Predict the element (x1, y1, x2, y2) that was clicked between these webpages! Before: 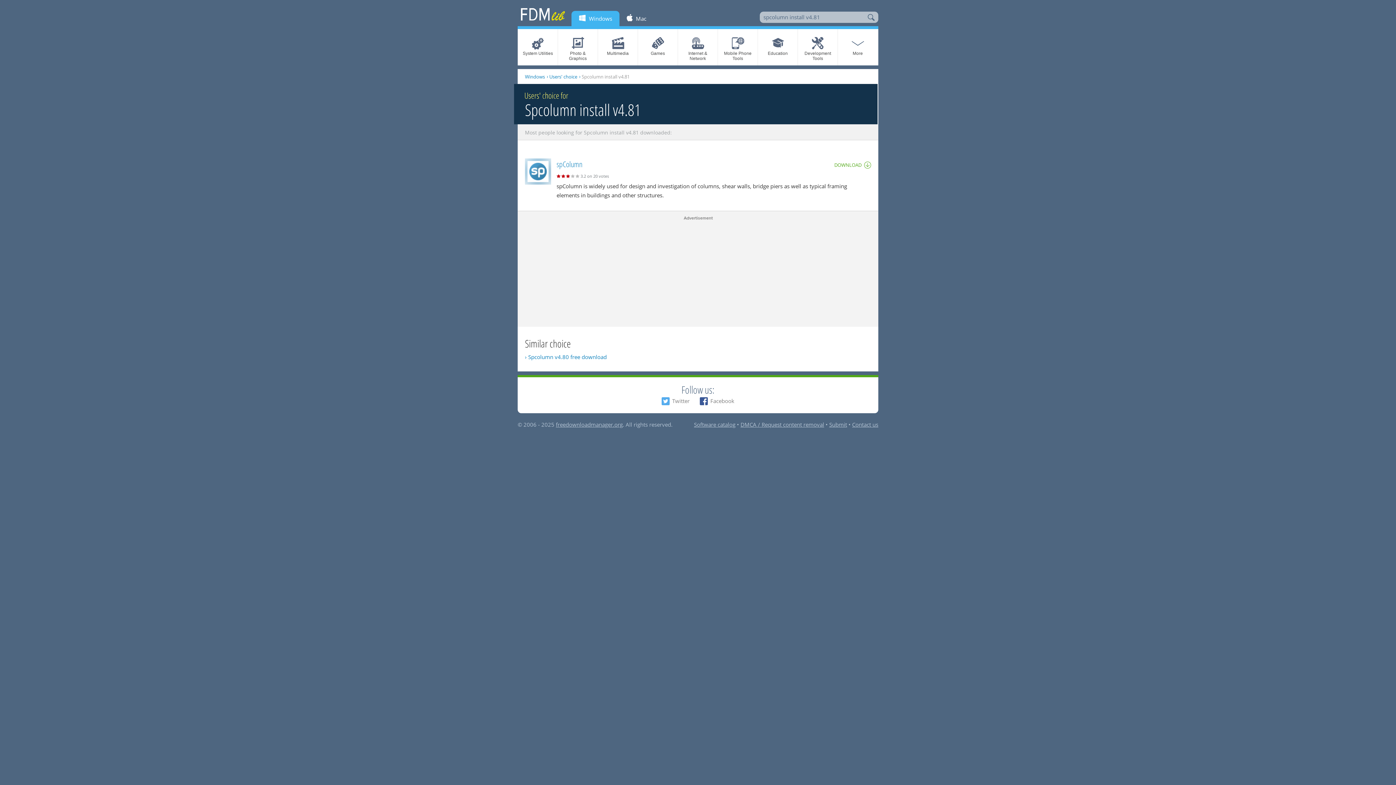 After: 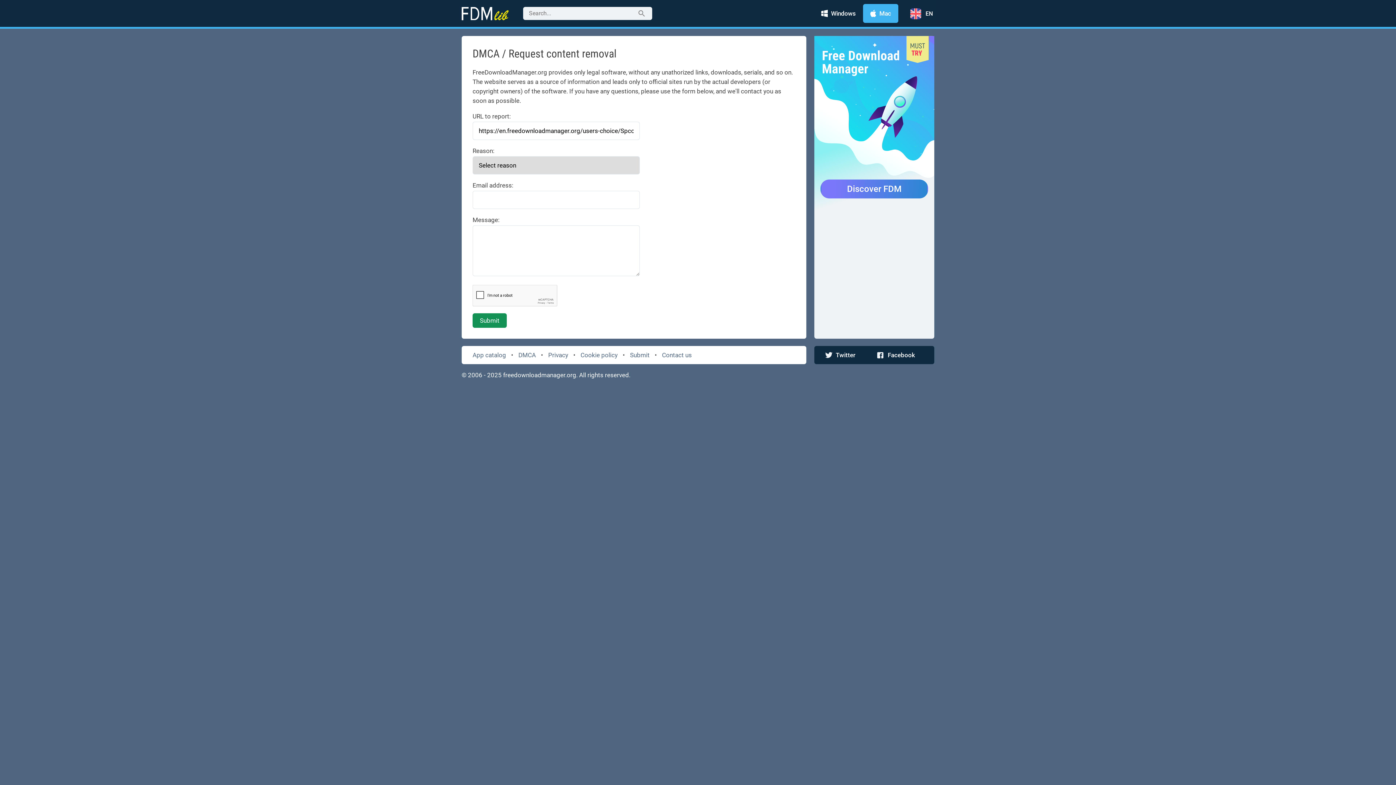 Action: bbox: (740, 421, 824, 428) label: DMCA / Request content removal